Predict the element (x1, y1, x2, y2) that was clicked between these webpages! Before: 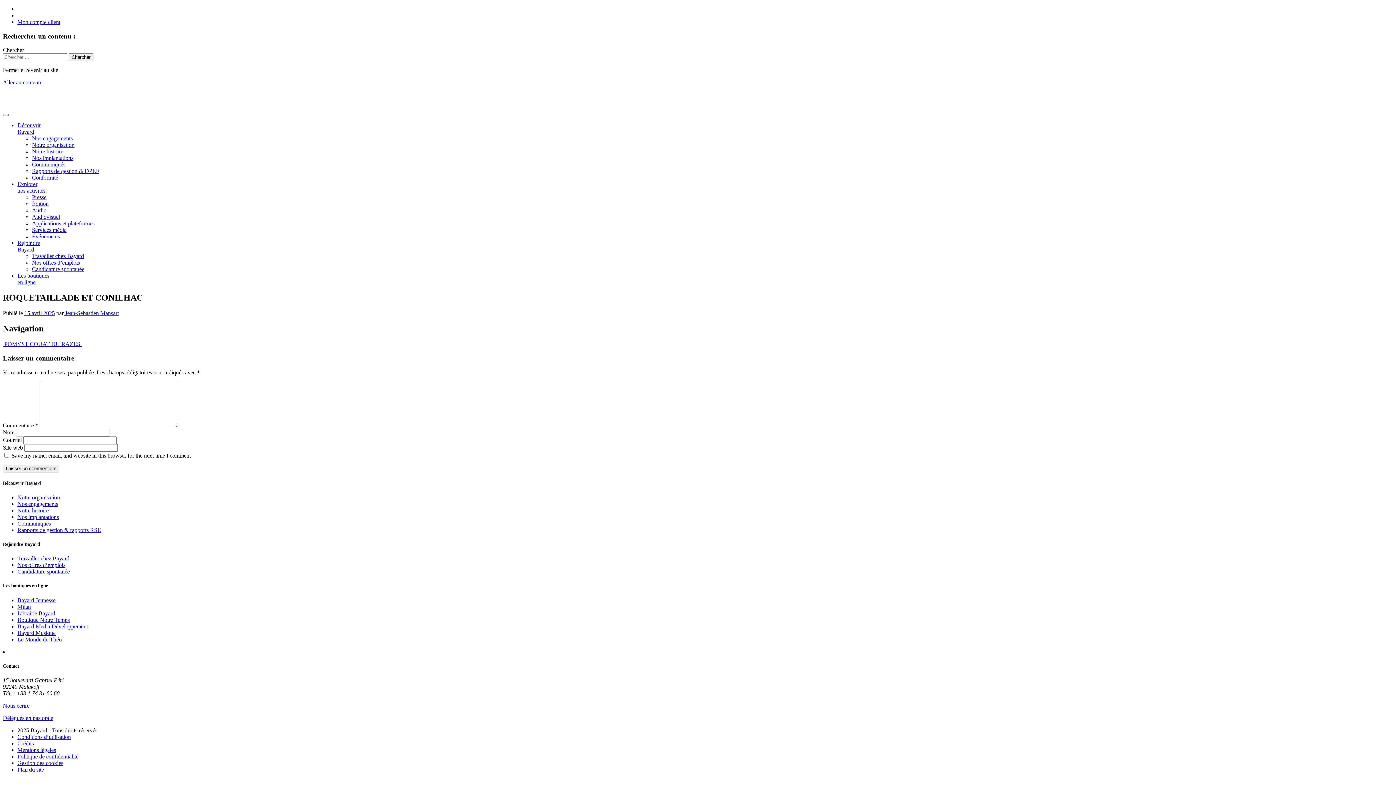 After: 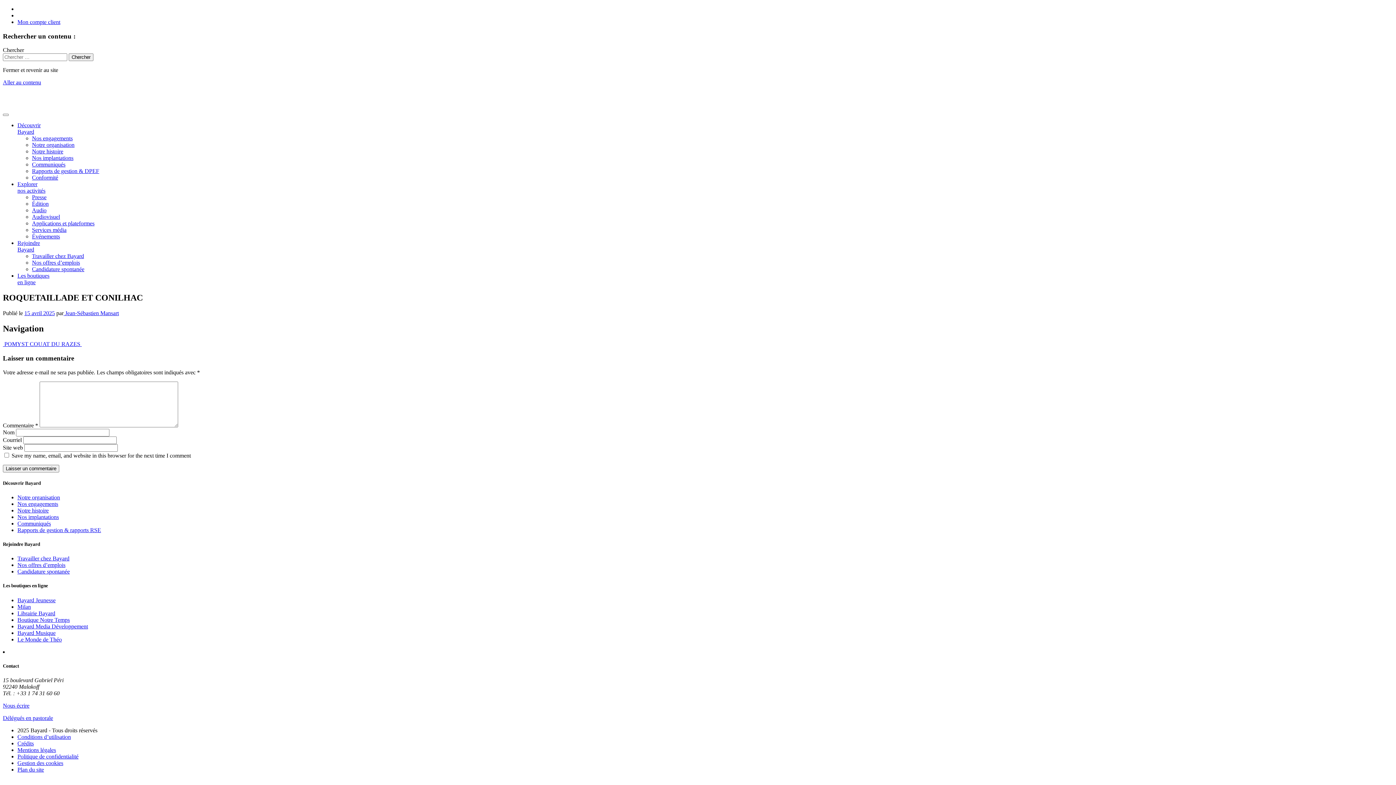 Action: label: Mon compte client bbox: (17, 18, 60, 25)